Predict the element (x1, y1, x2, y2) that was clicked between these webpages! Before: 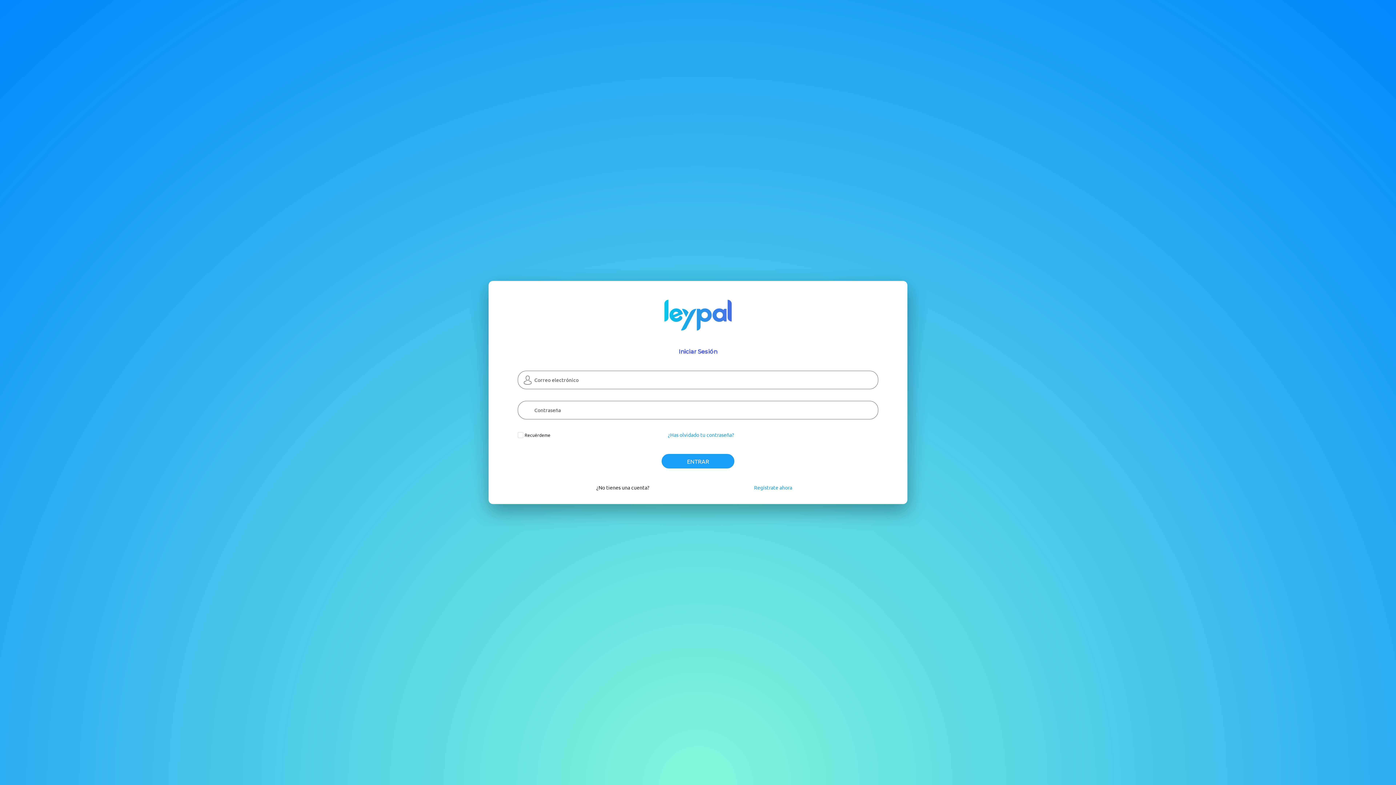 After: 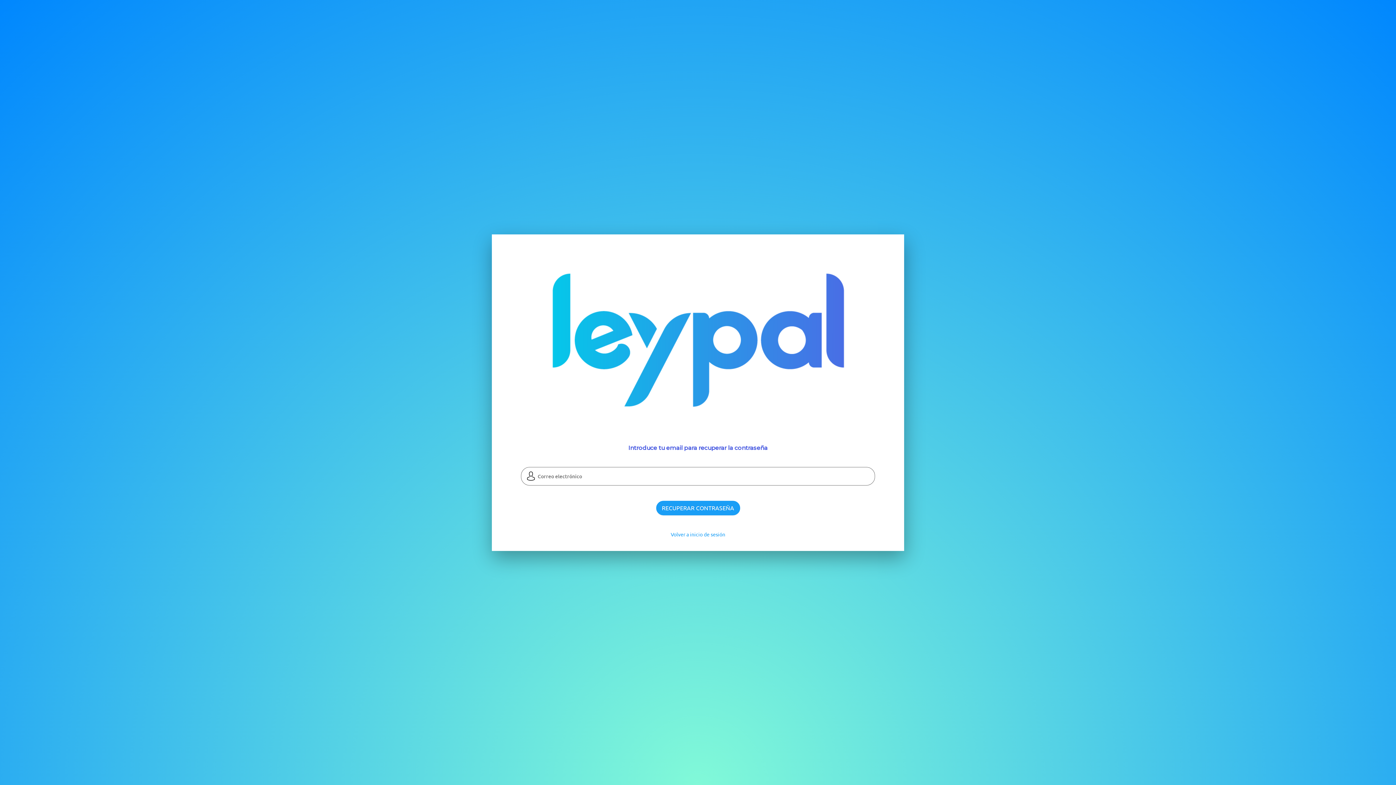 Action: label: ¿Has olvidado tu contraseña? bbox: (668, 431, 734, 438)